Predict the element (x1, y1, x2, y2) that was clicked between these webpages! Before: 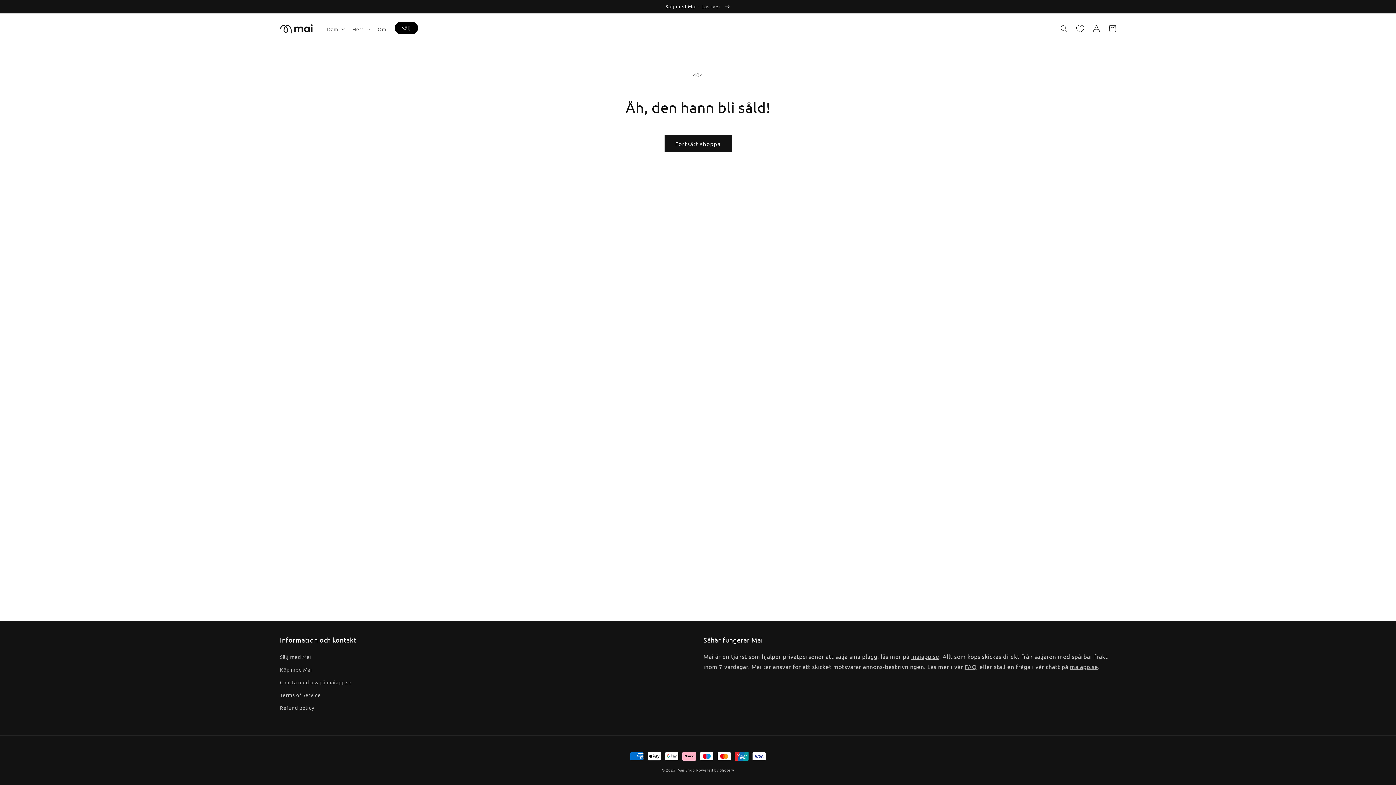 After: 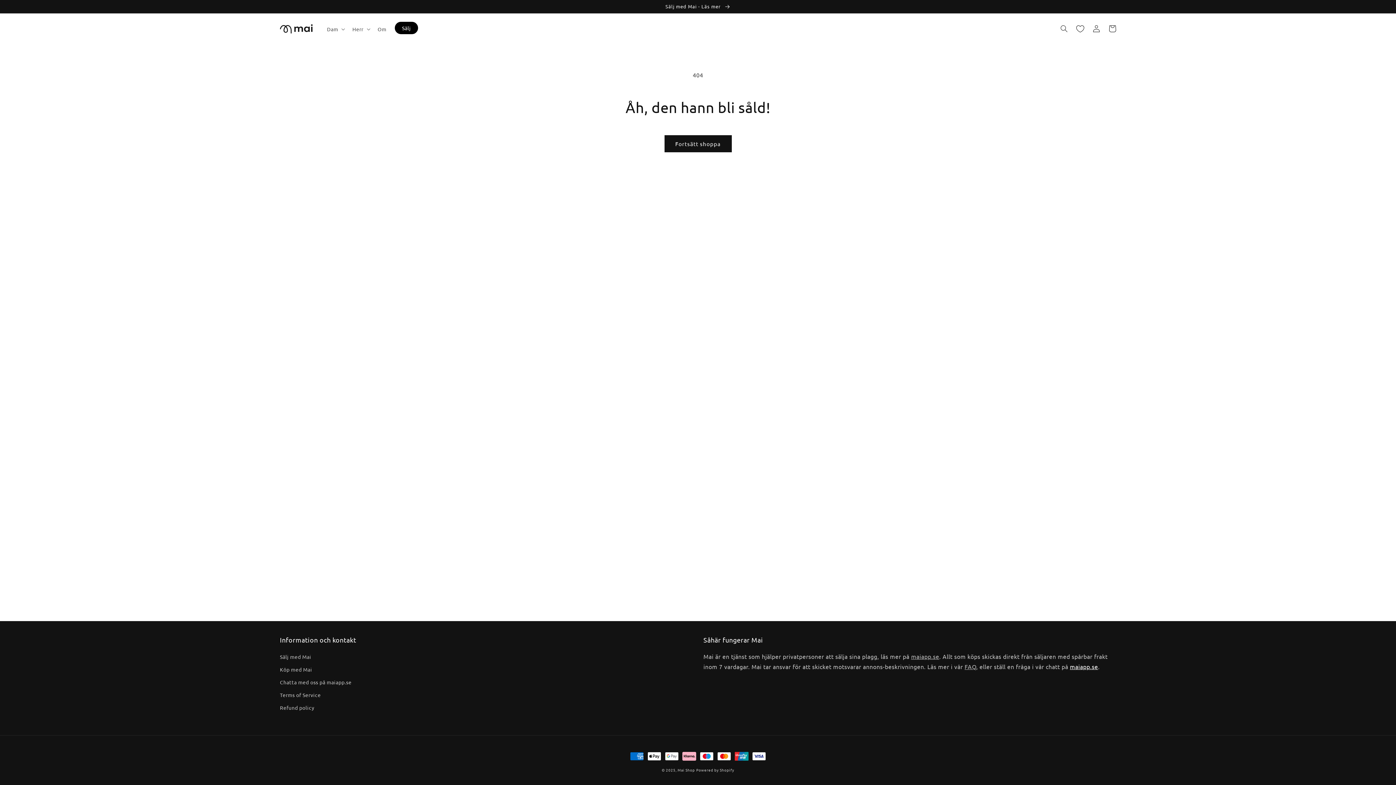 Action: bbox: (1070, 663, 1098, 670) label: maiapp.se